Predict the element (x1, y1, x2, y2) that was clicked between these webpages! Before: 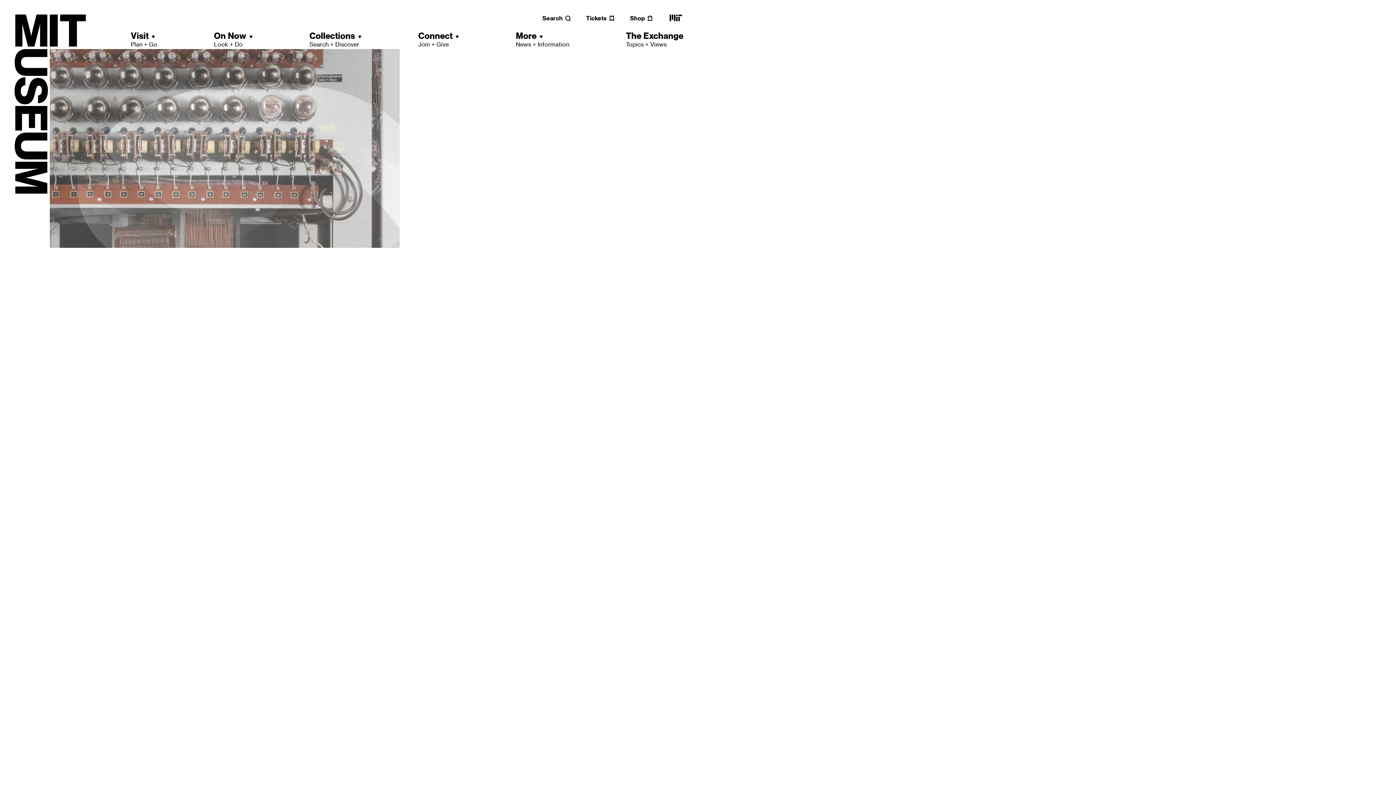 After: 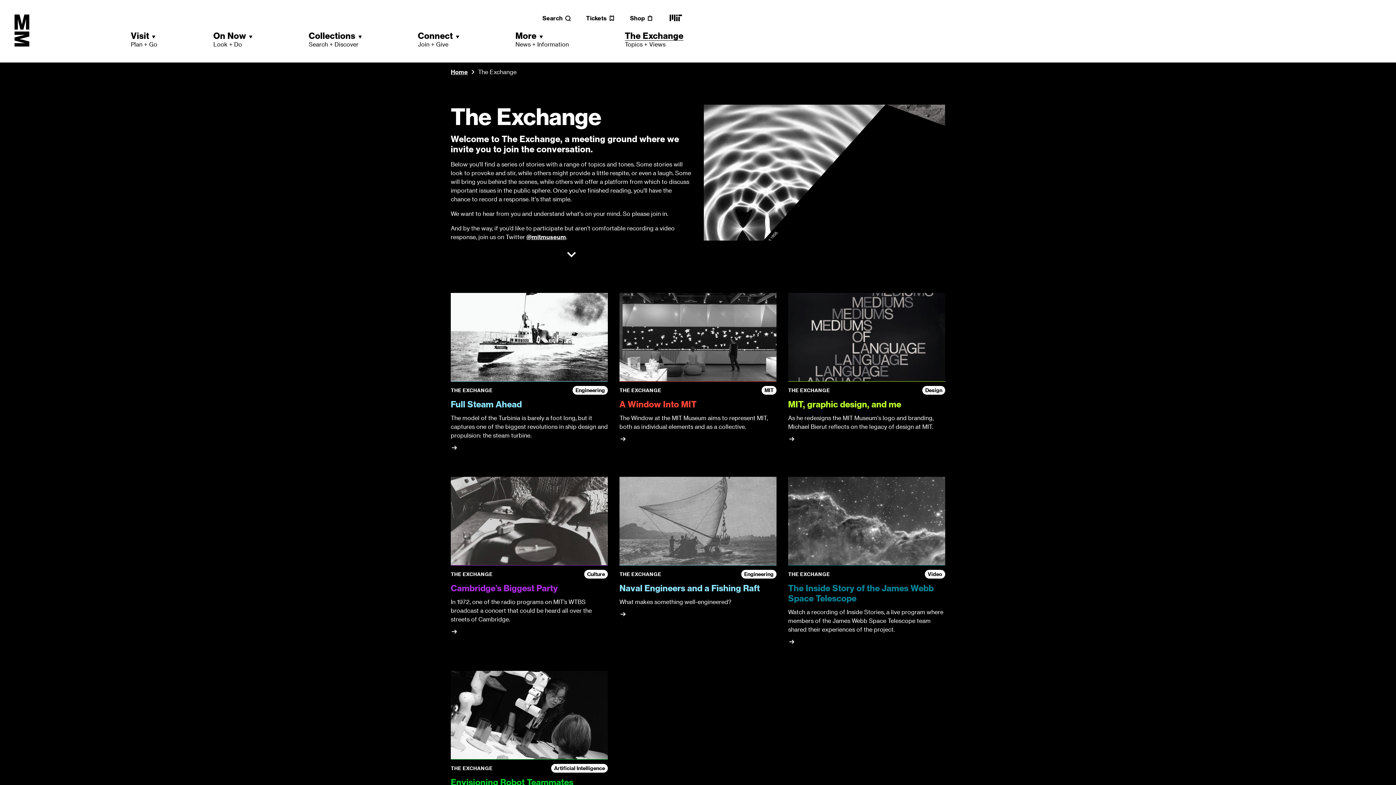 Action: label: The Exchange
Topics + Views bbox: (626, 30, 683, 48)